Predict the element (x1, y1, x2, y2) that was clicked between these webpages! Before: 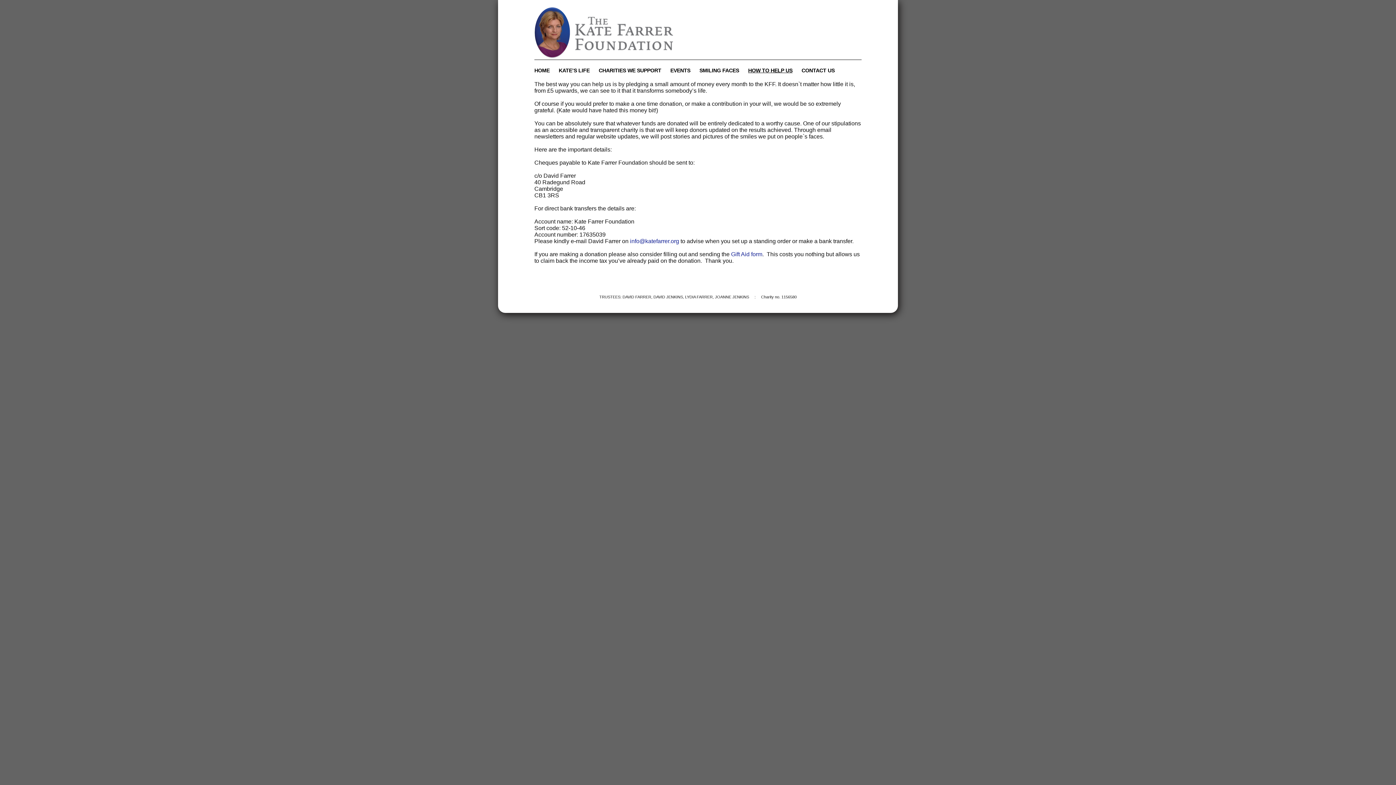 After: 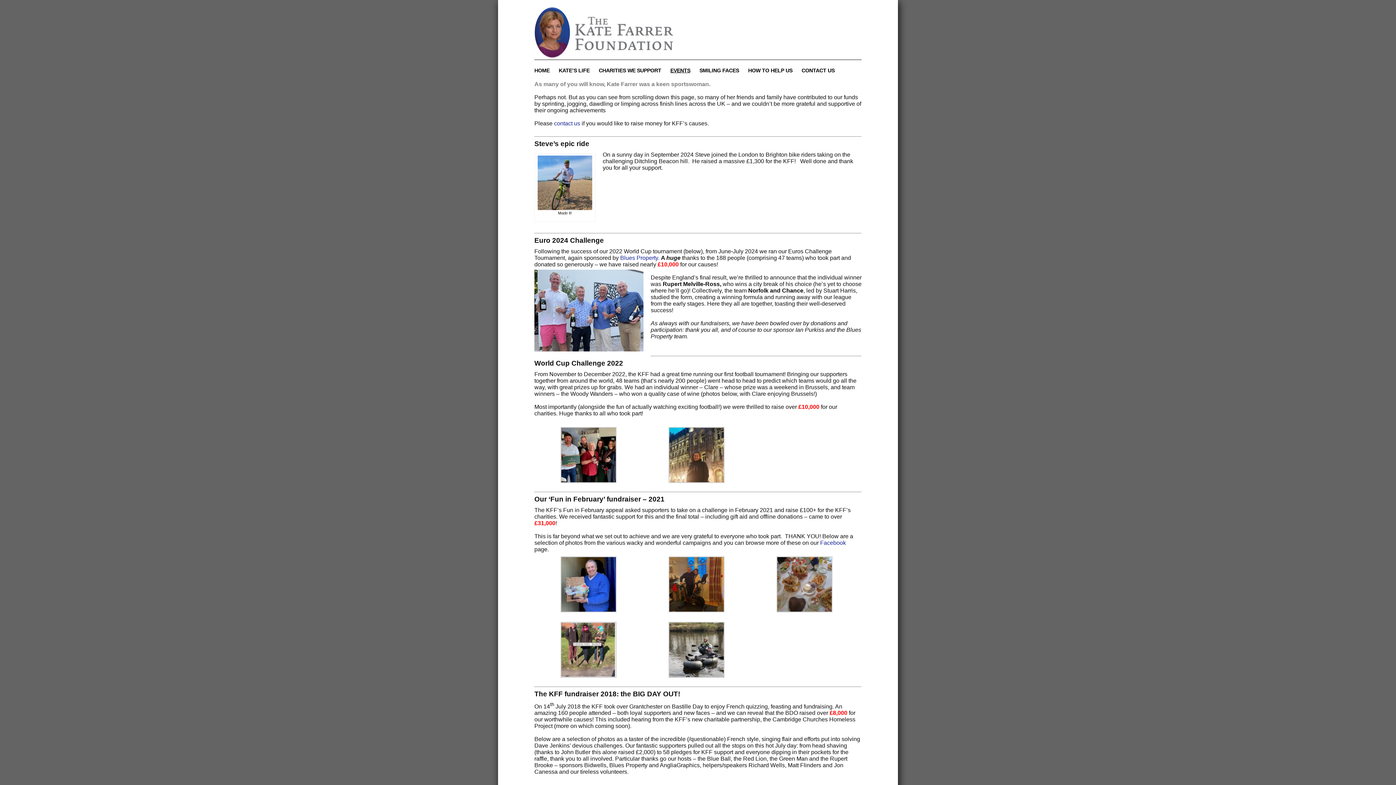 Action: bbox: (670, 67, 699, 73) label: EVENTS